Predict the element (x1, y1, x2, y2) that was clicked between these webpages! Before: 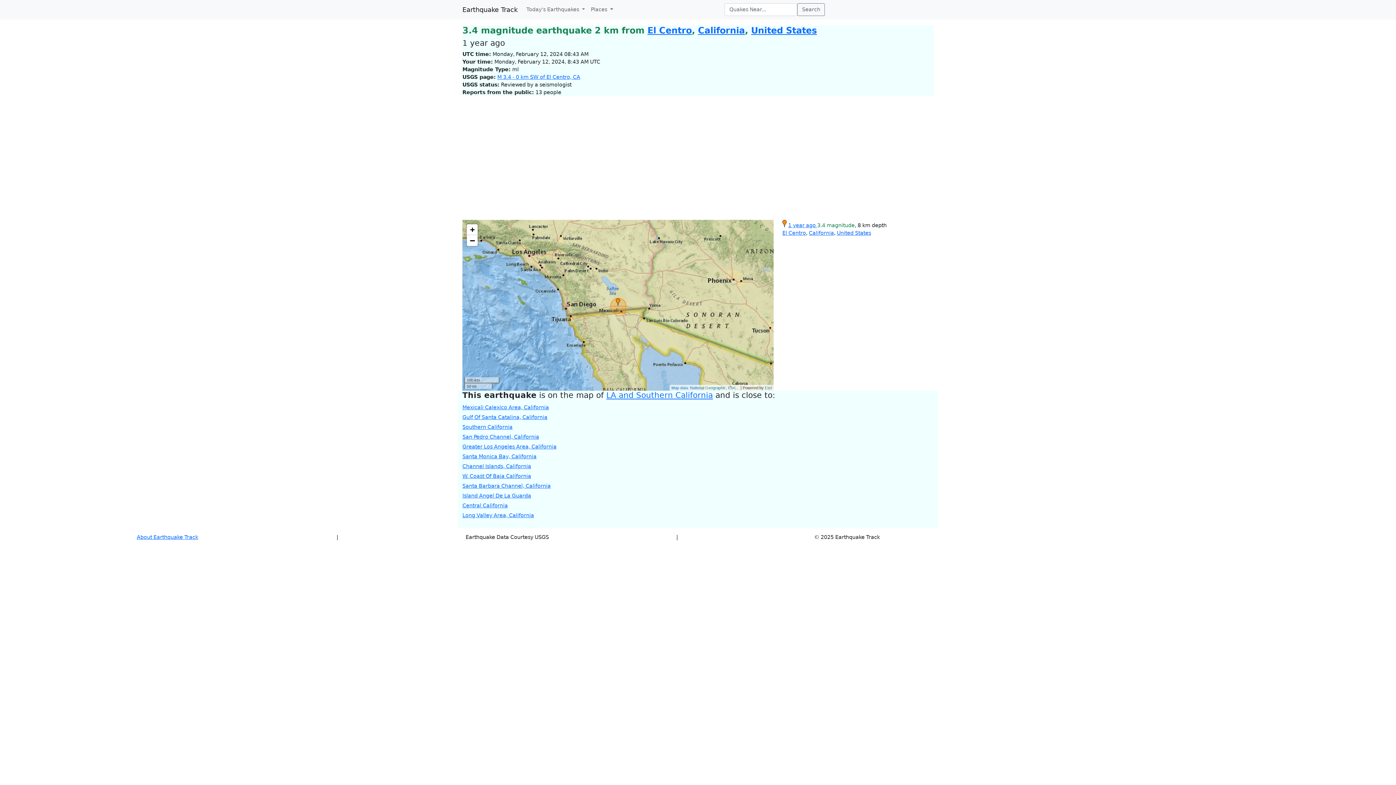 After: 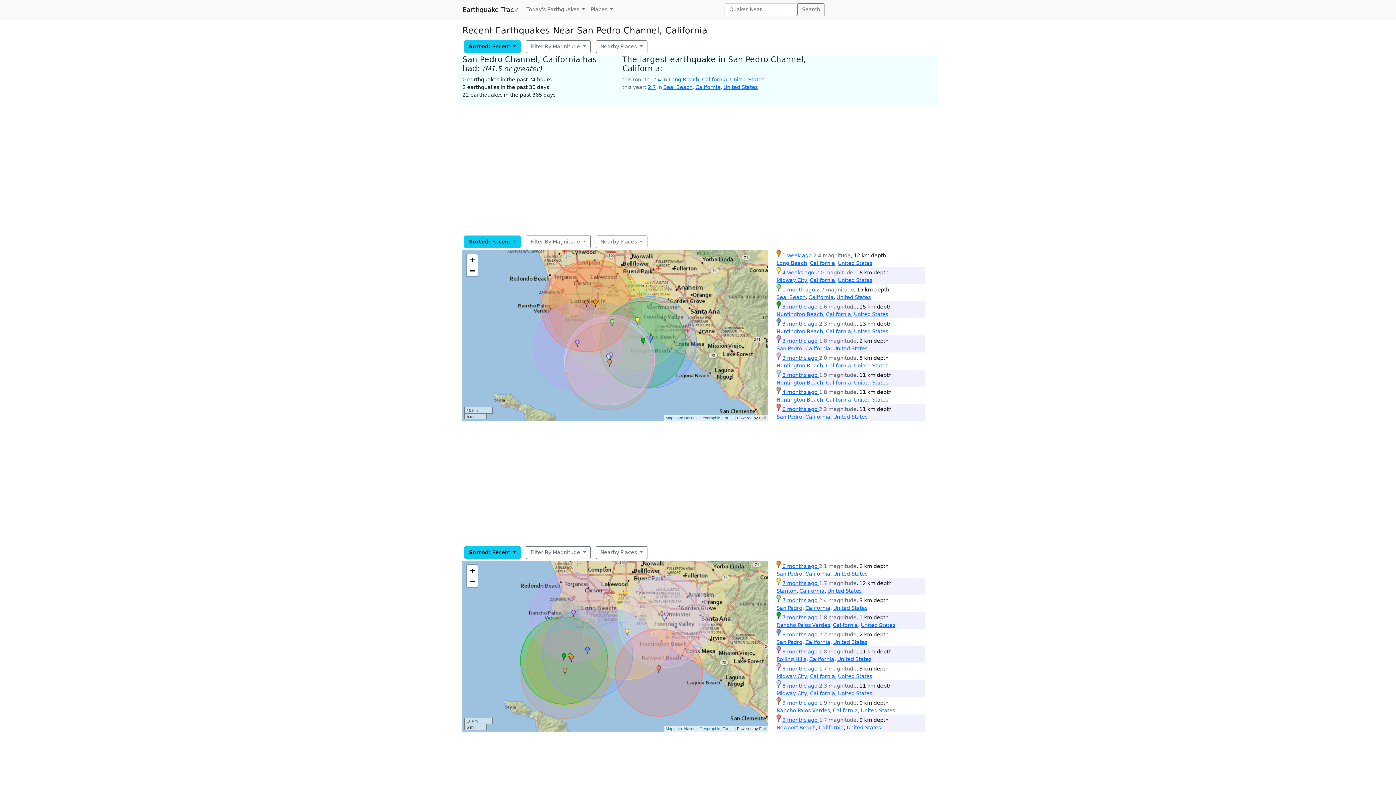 Action: label: San Pedro Channel, California bbox: (462, 434, 539, 439)